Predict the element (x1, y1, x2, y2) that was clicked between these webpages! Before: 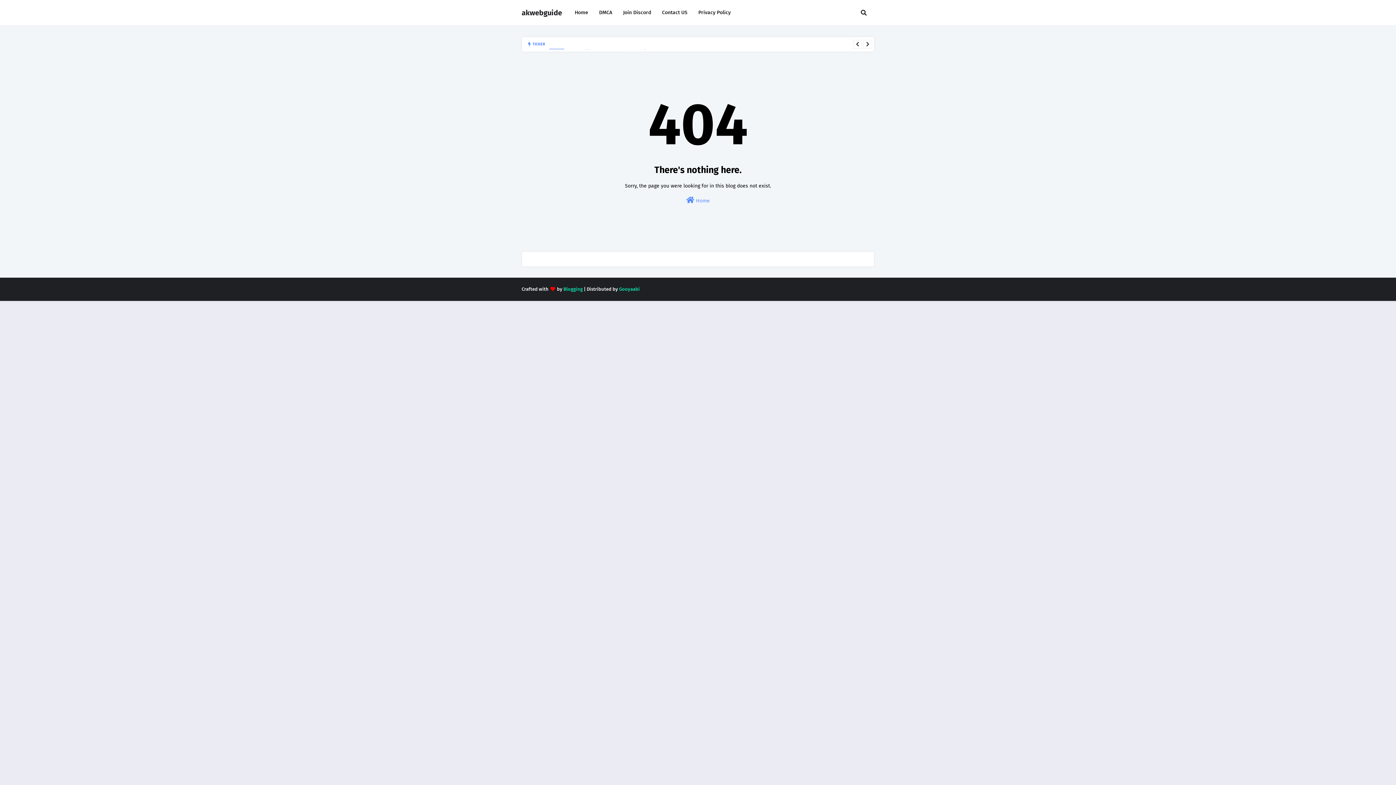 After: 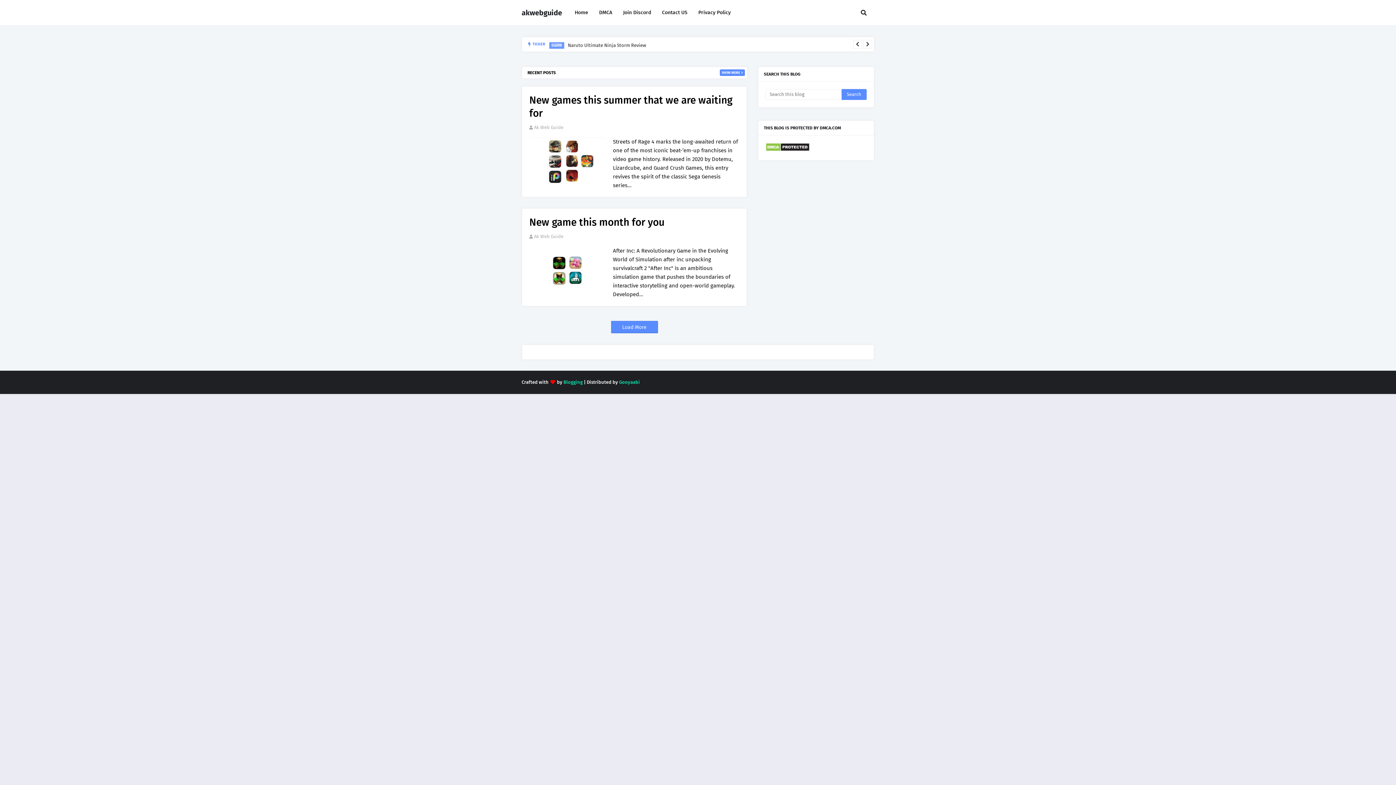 Action: bbox: (569, 0, 593, 25) label: Home